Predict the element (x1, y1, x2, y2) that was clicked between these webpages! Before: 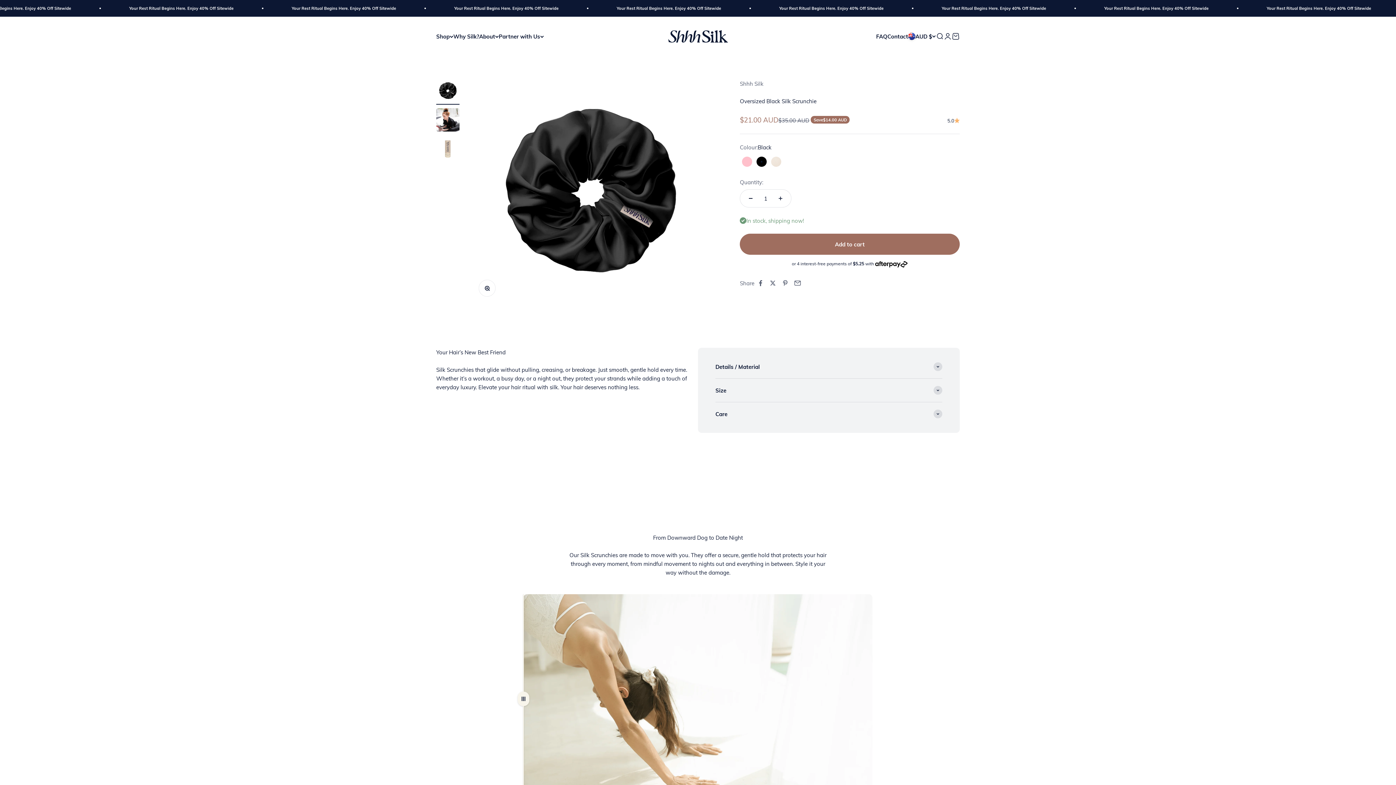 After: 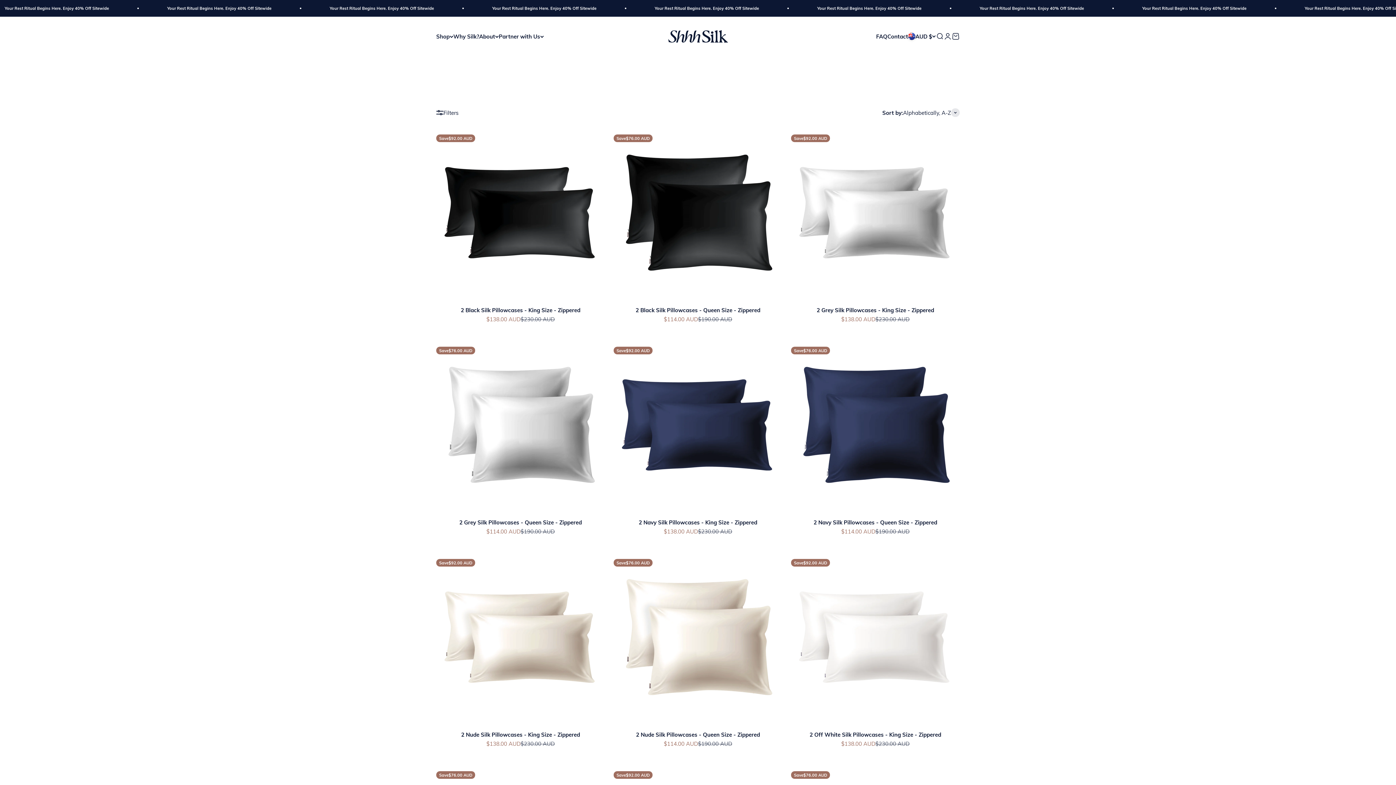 Action: bbox: (740, 80, 763, 87) label: Shhh Silk